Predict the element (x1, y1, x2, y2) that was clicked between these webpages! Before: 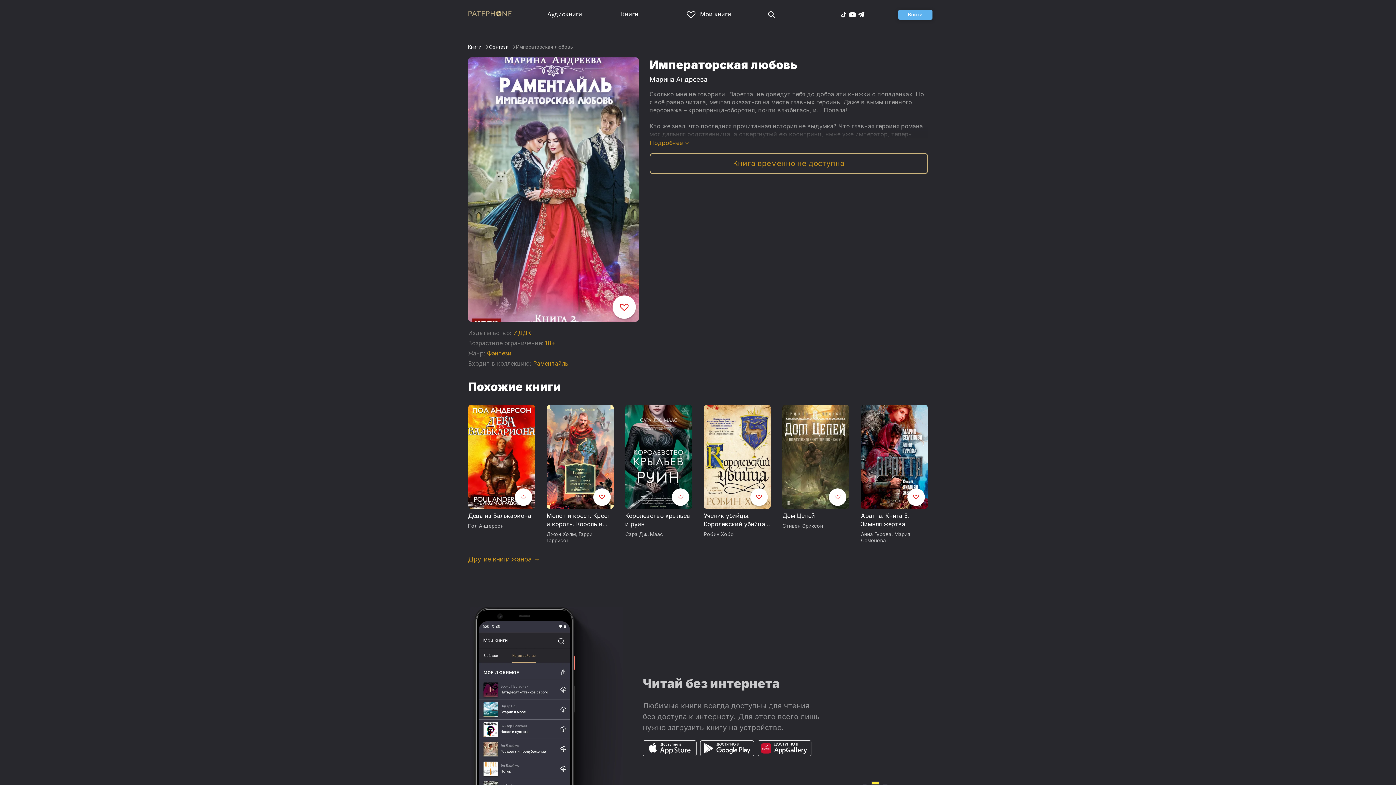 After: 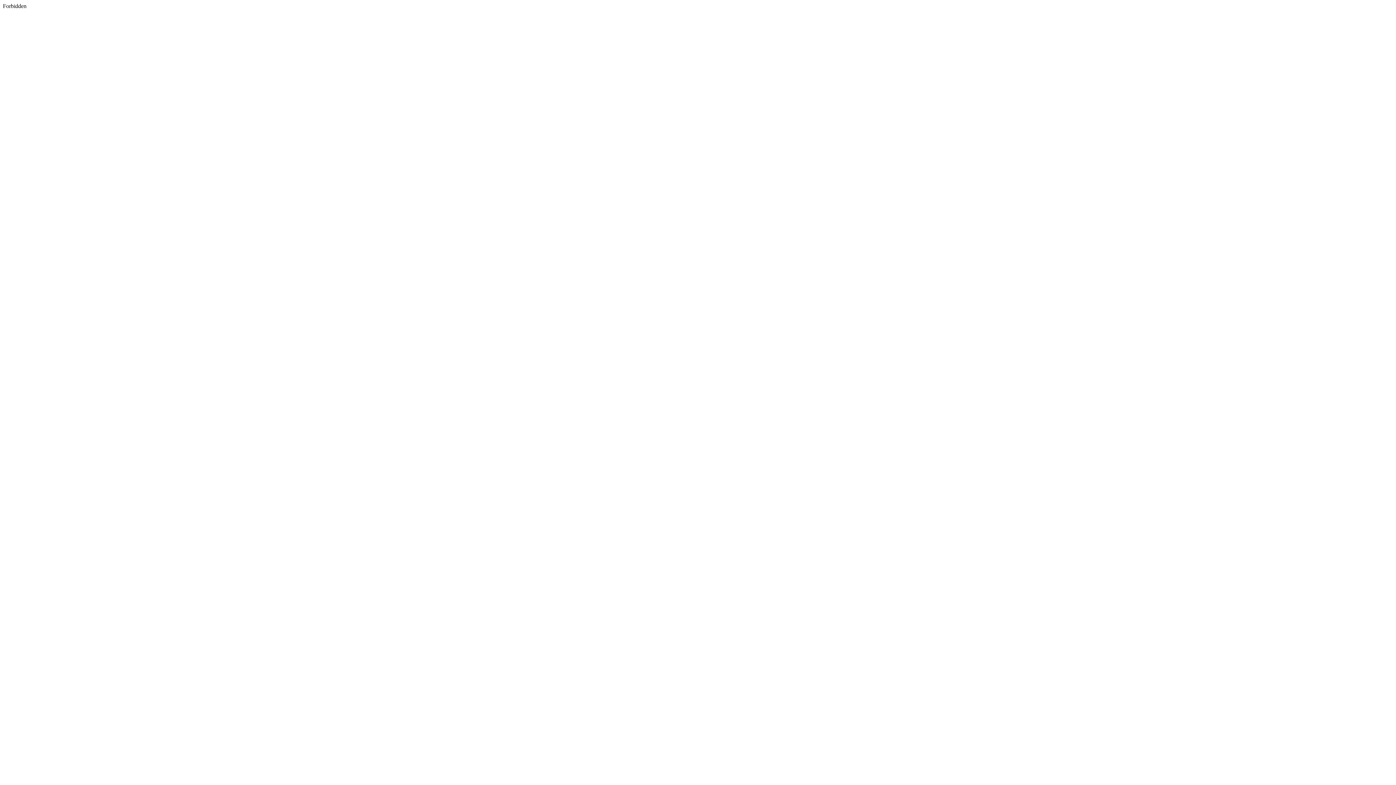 Action: bbox: (642, 740, 696, 759)